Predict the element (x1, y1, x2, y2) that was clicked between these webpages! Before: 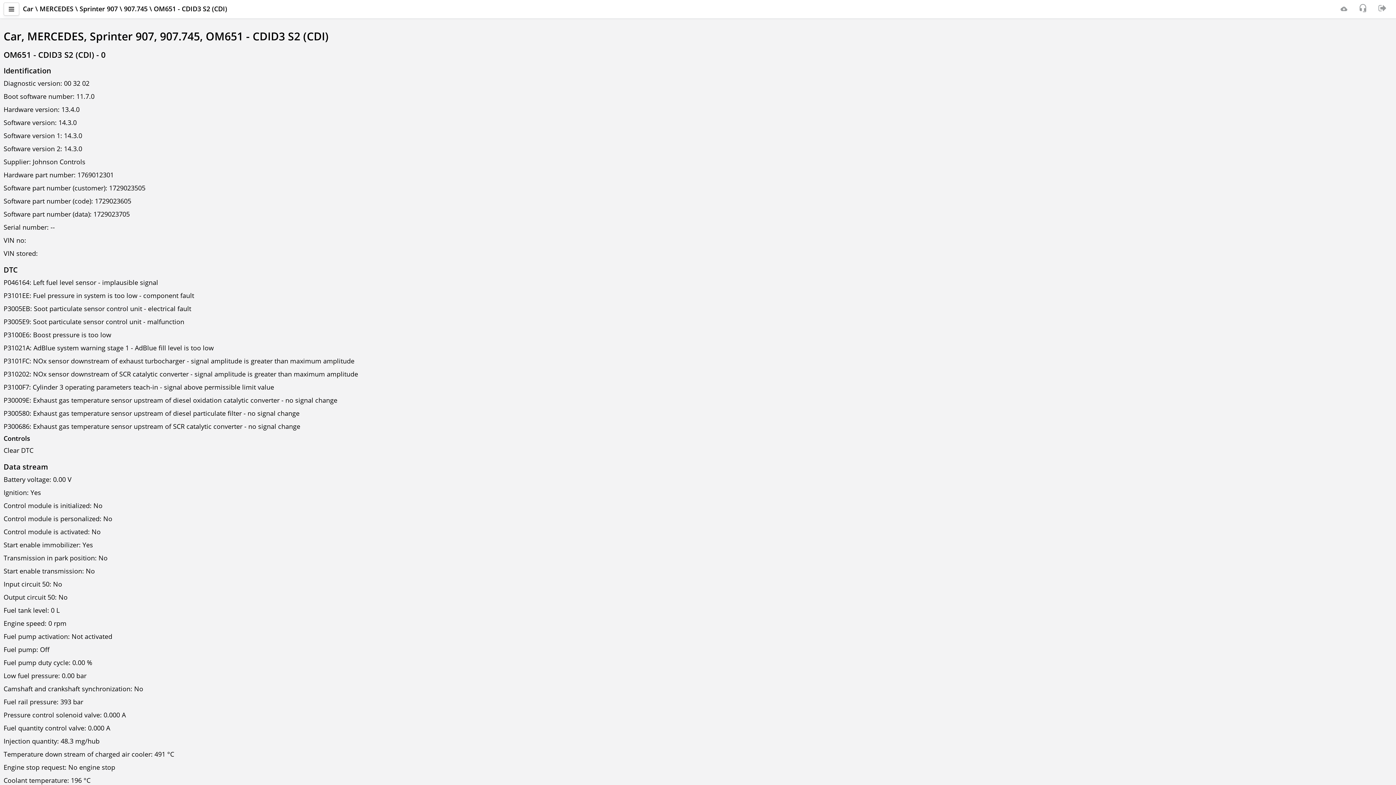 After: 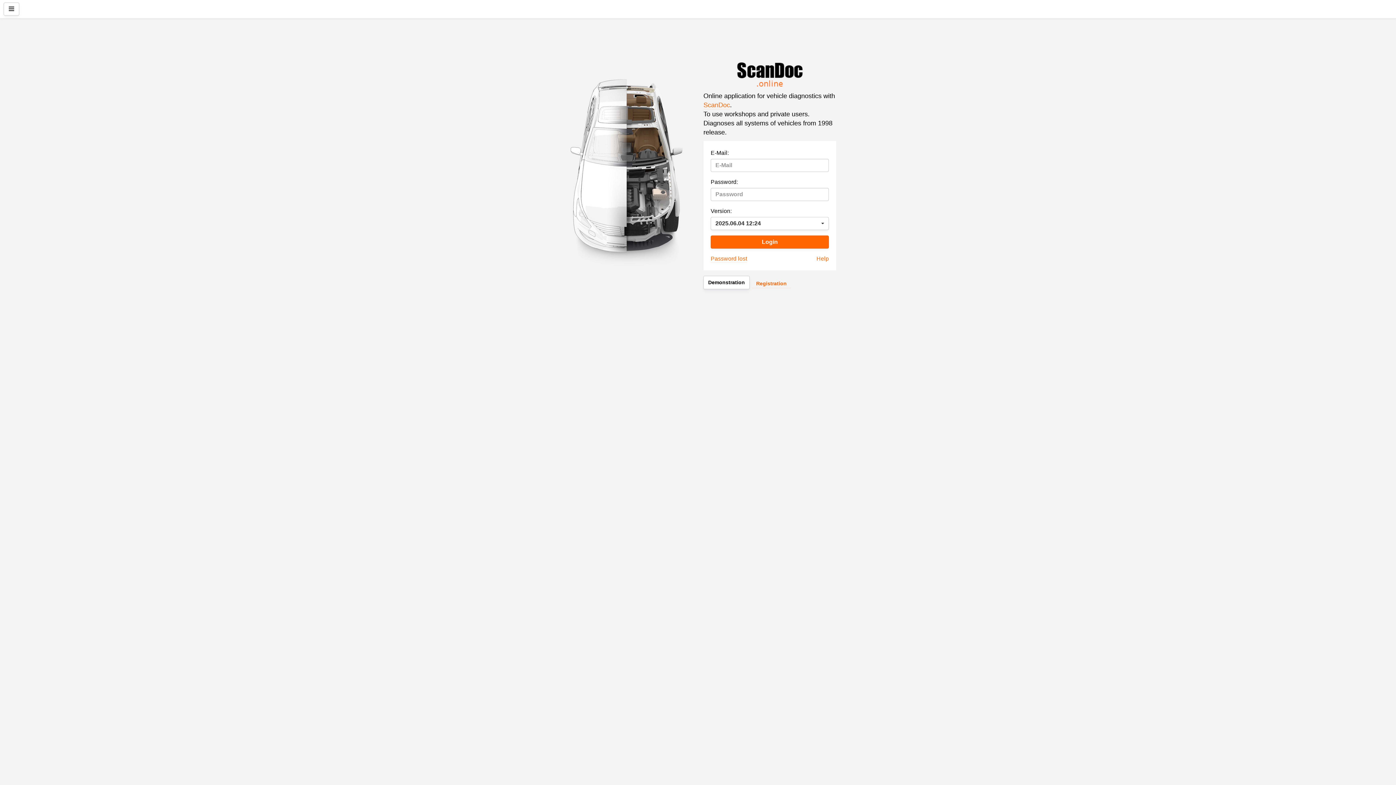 Action: bbox: (1373, 0, 1392, 17)